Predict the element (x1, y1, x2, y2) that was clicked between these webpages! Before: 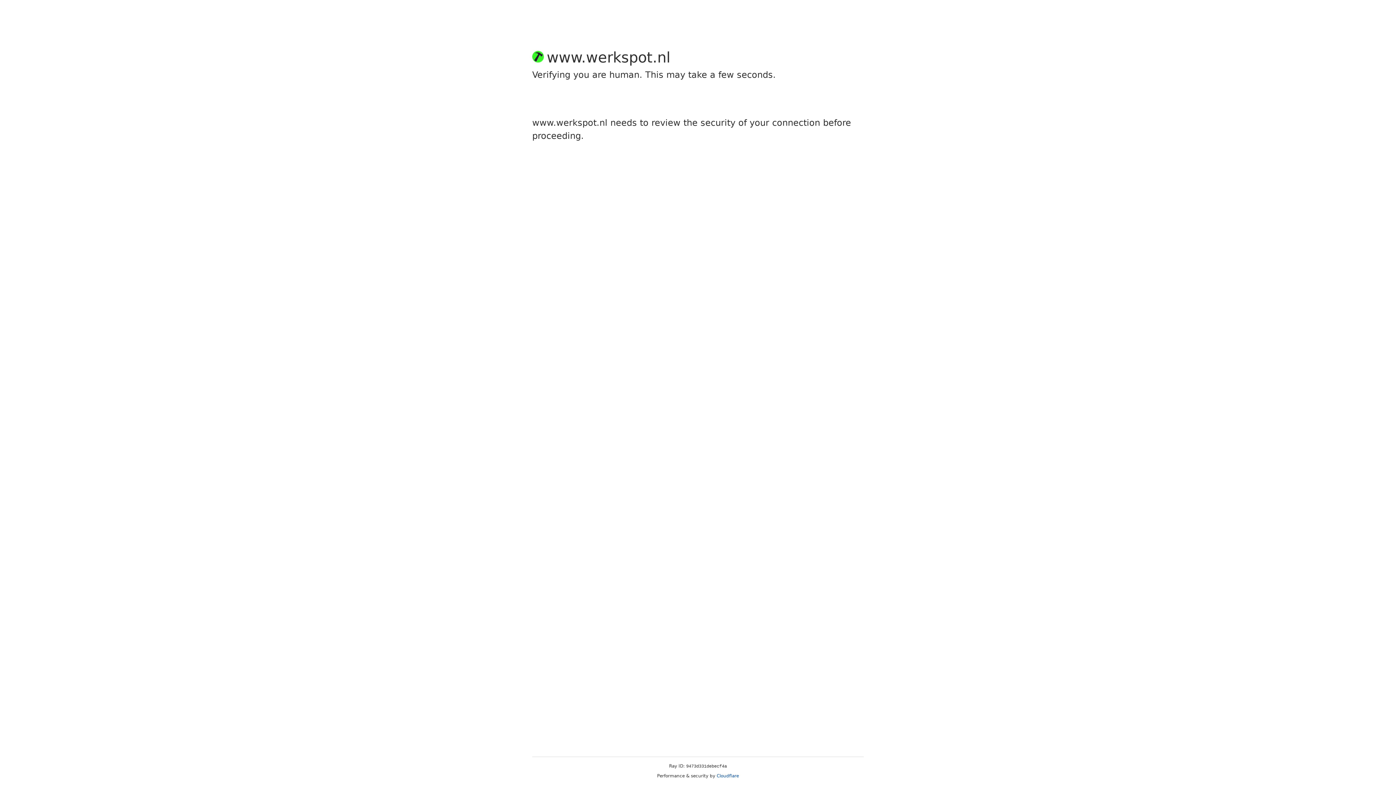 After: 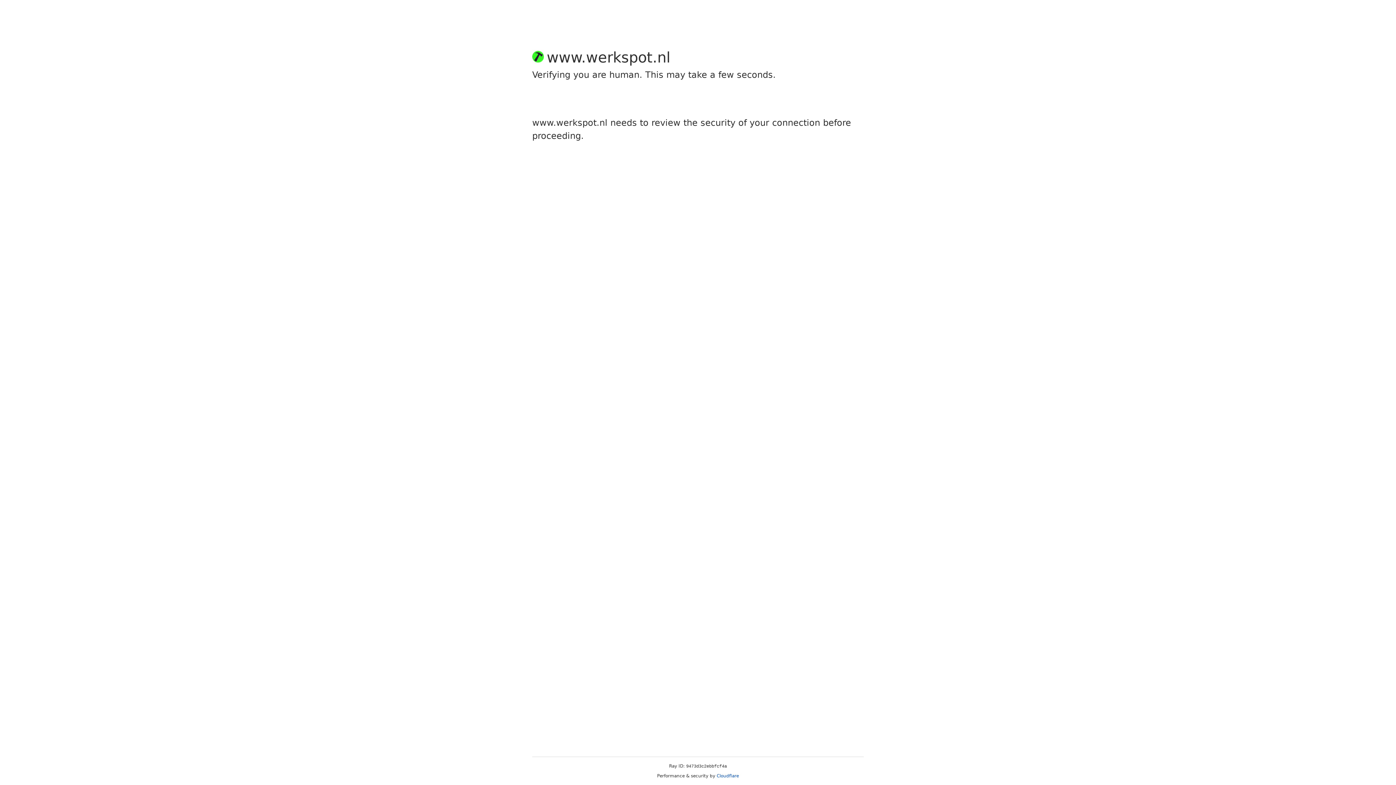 Action: label: Cloudflare bbox: (716, 773, 739, 778)